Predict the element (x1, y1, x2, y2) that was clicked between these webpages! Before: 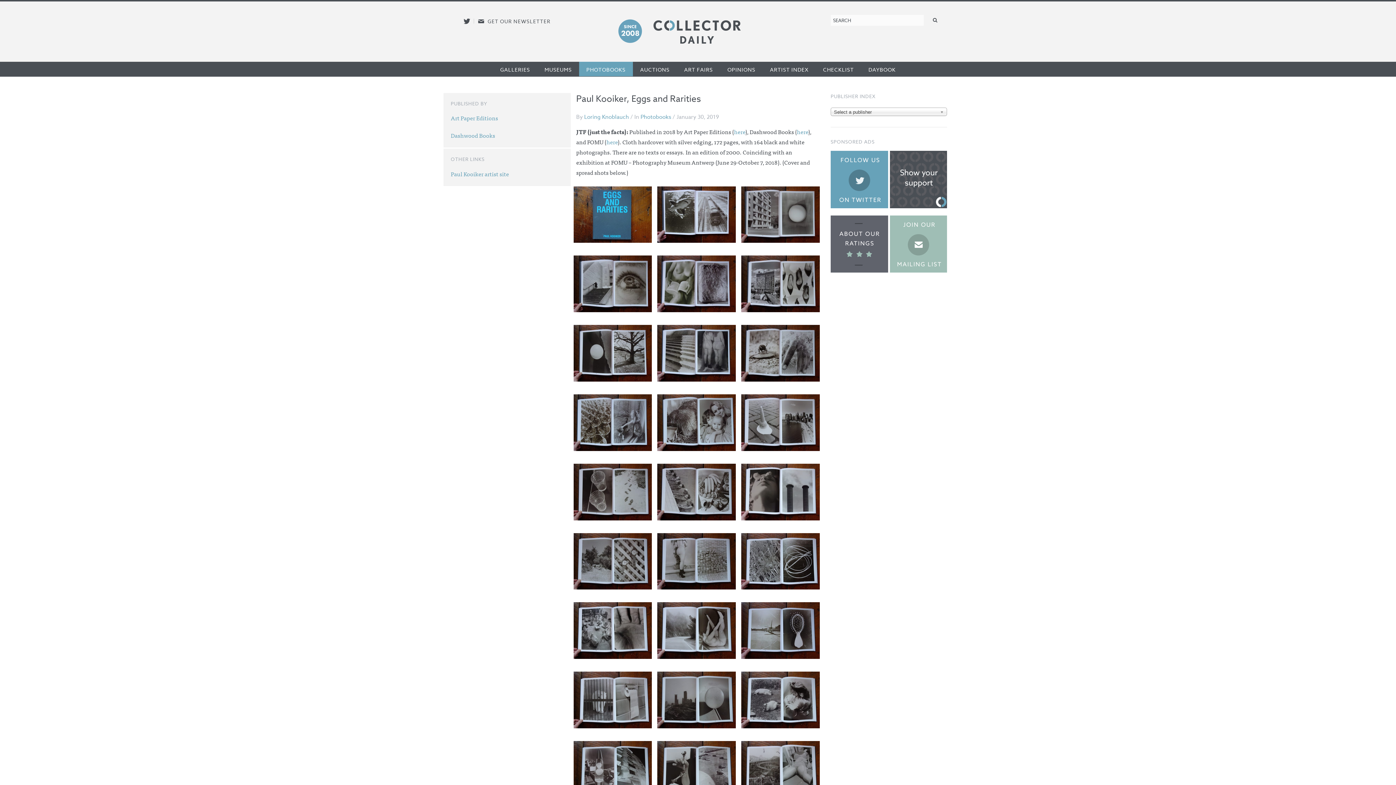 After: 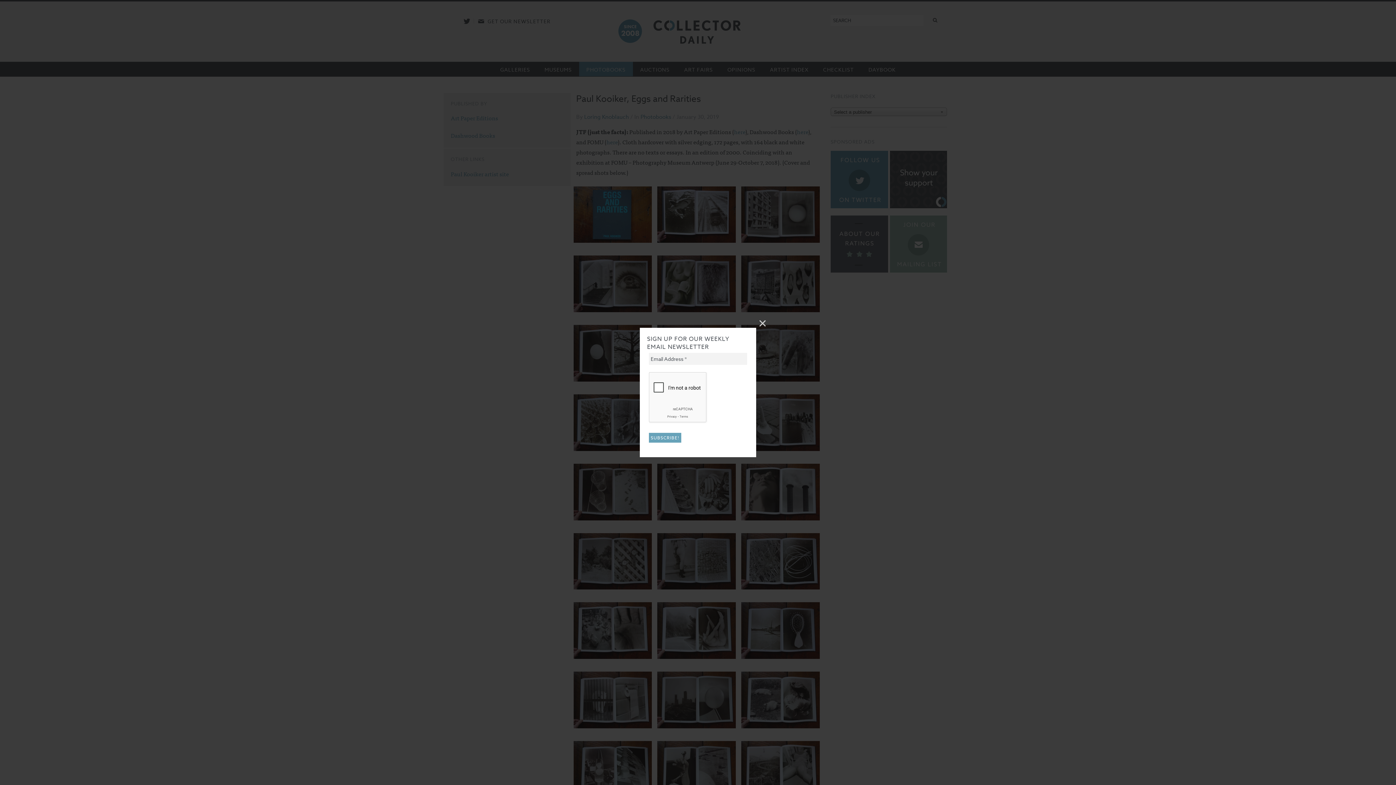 Action: bbox: (478, 15, 550, 27) label: E-newsletter icon
 GET OUR NEWSLETTER